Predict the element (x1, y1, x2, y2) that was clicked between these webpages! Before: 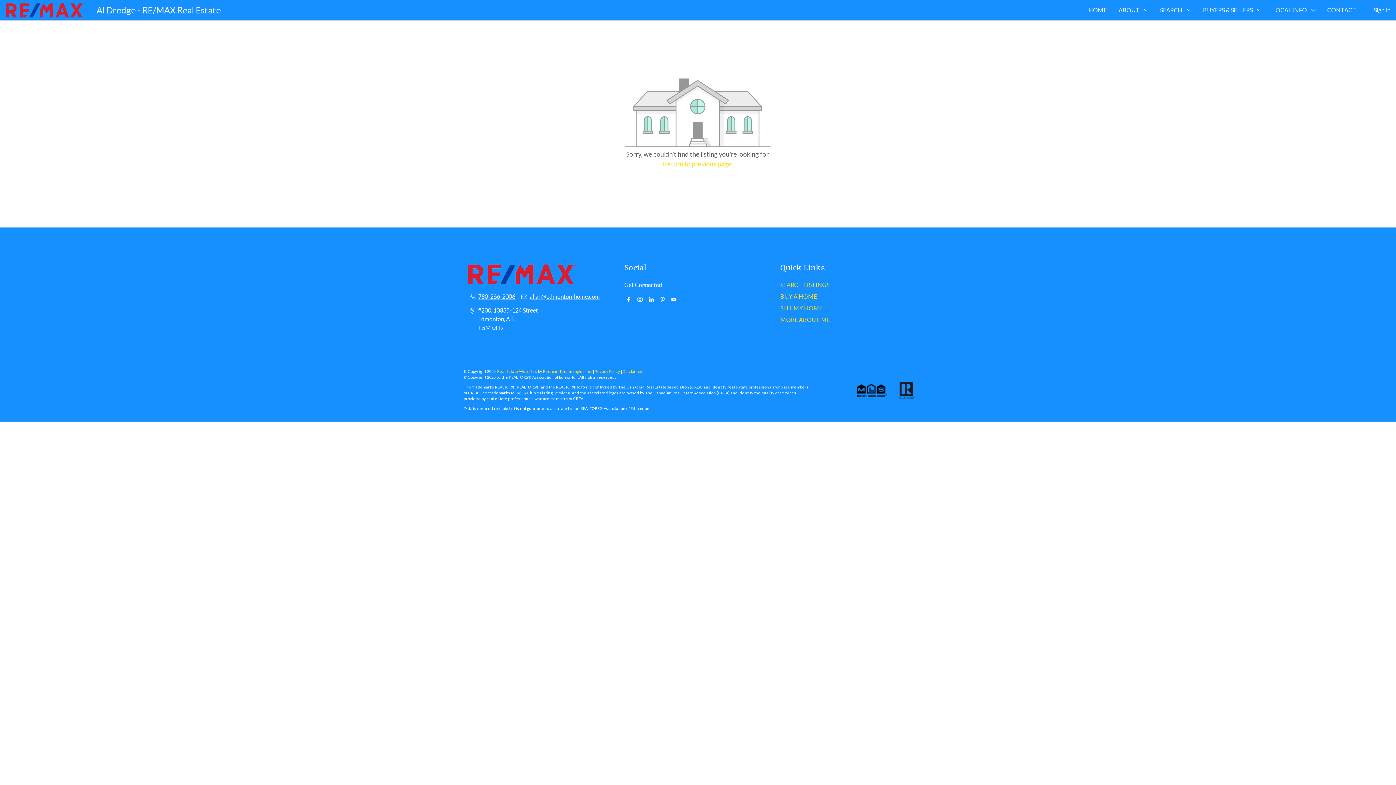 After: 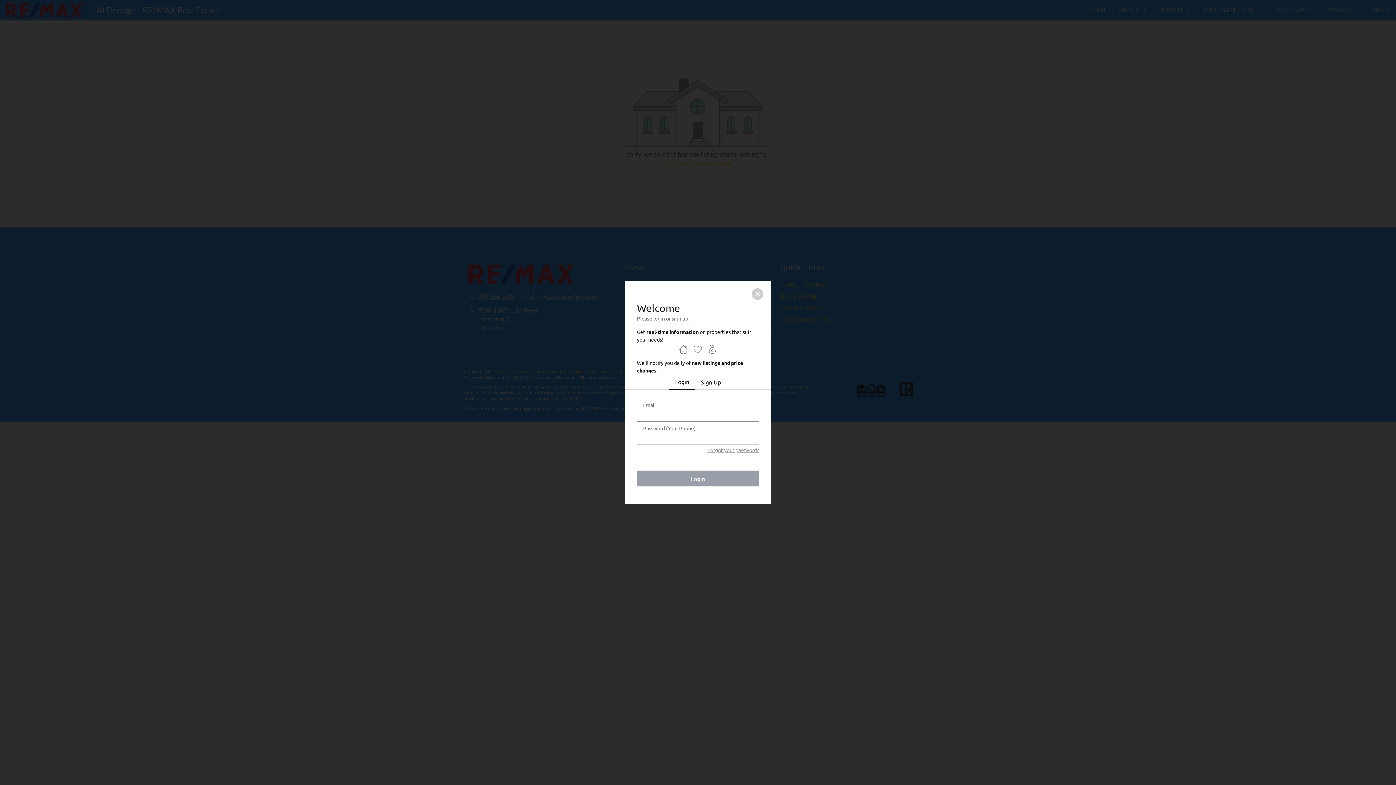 Action: label: Sign In bbox: (1374, 5, 1390, 14)